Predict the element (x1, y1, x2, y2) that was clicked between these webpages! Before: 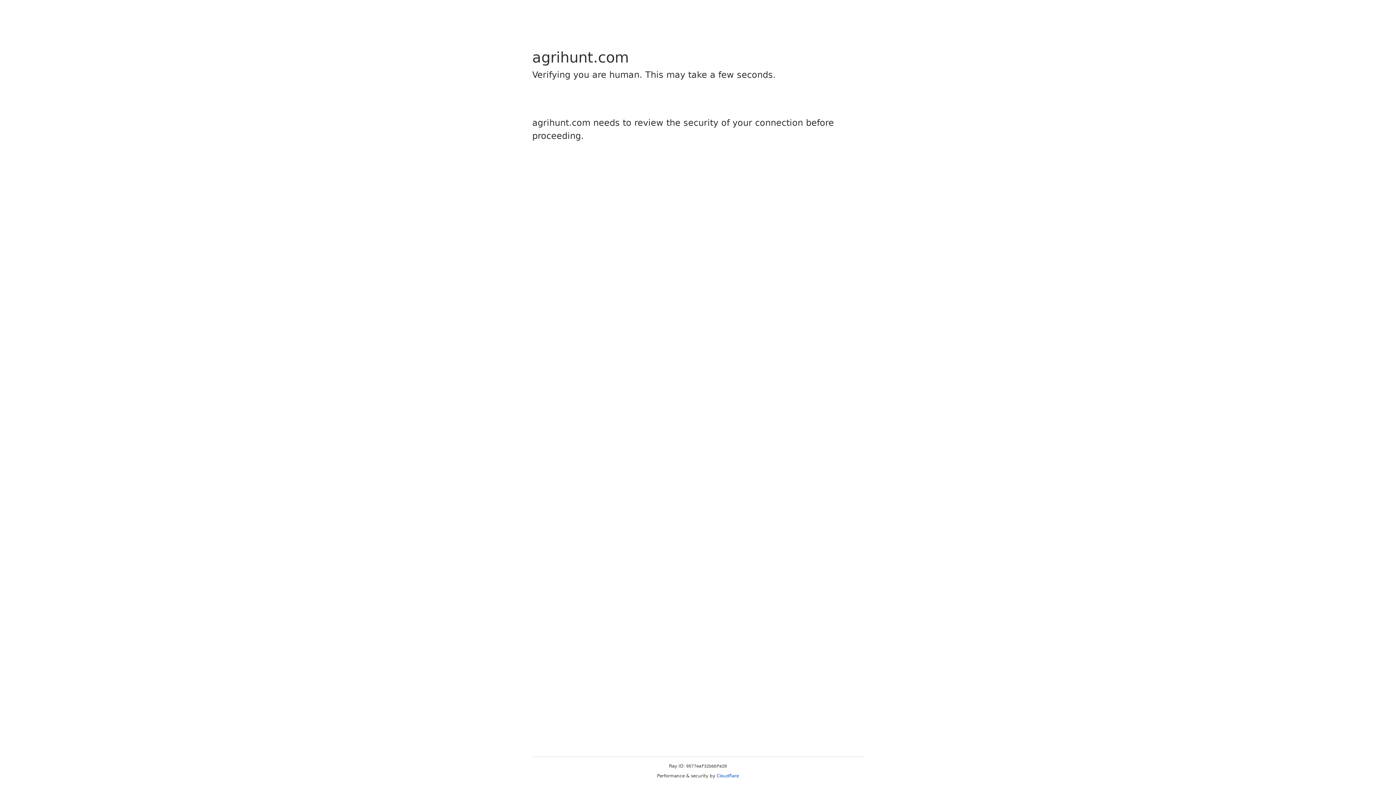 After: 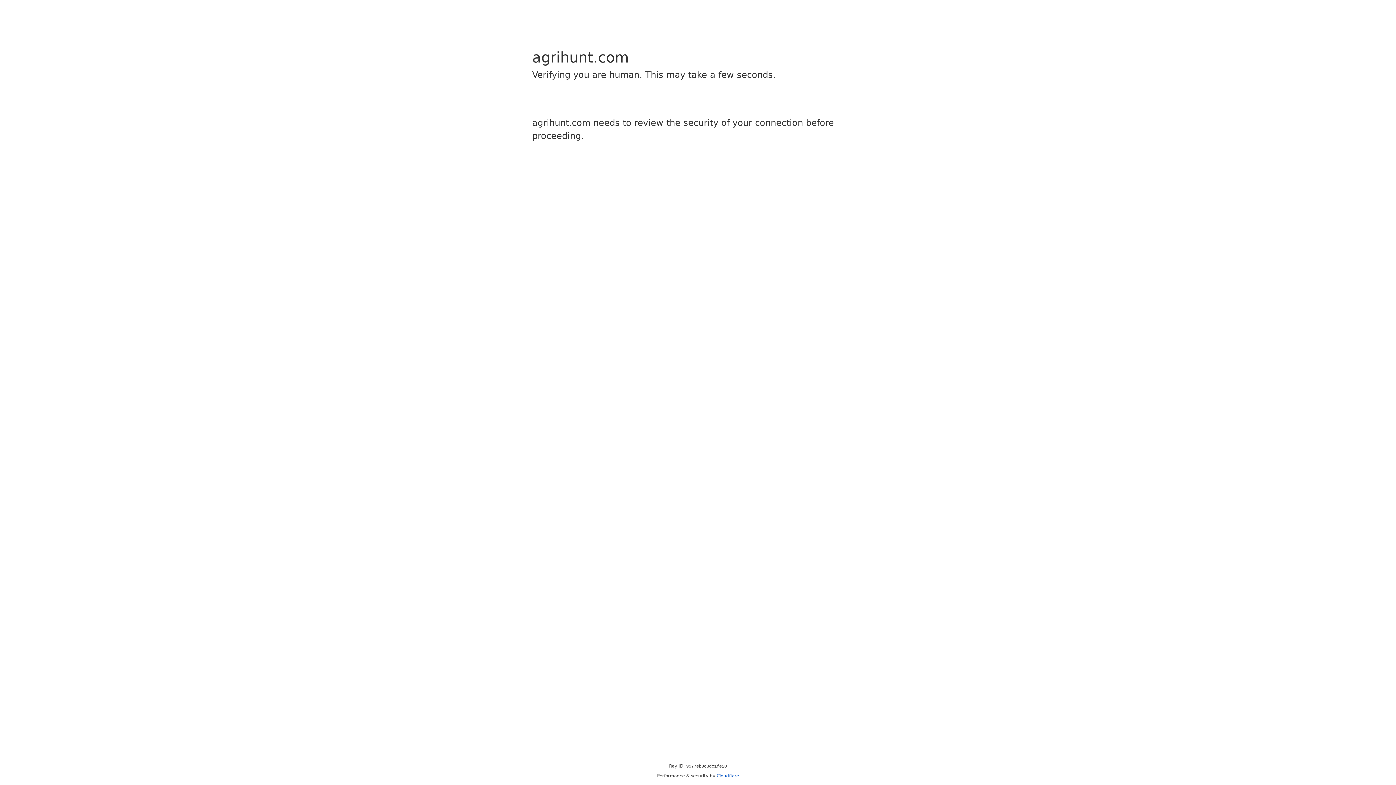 Action: label: Cloudflare bbox: (716, 773, 739, 778)